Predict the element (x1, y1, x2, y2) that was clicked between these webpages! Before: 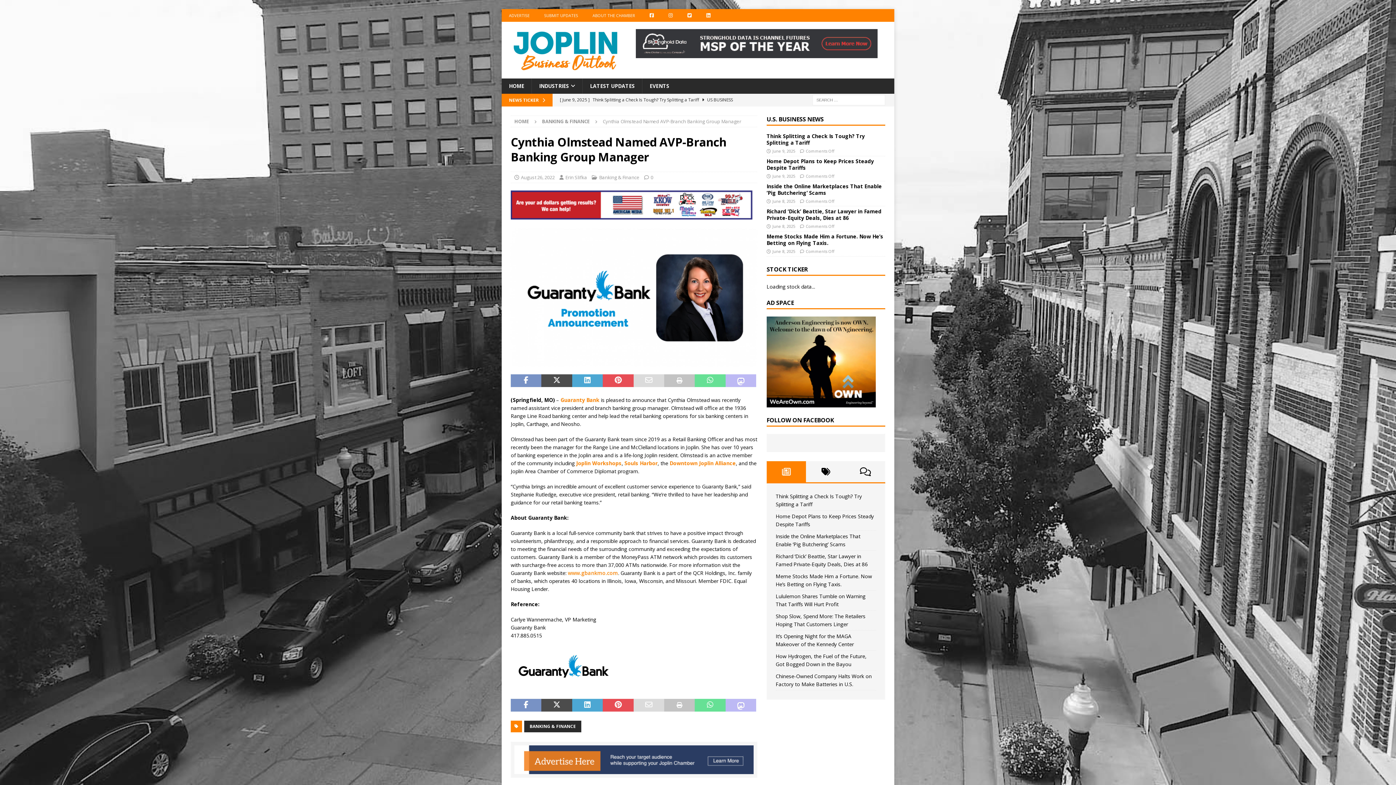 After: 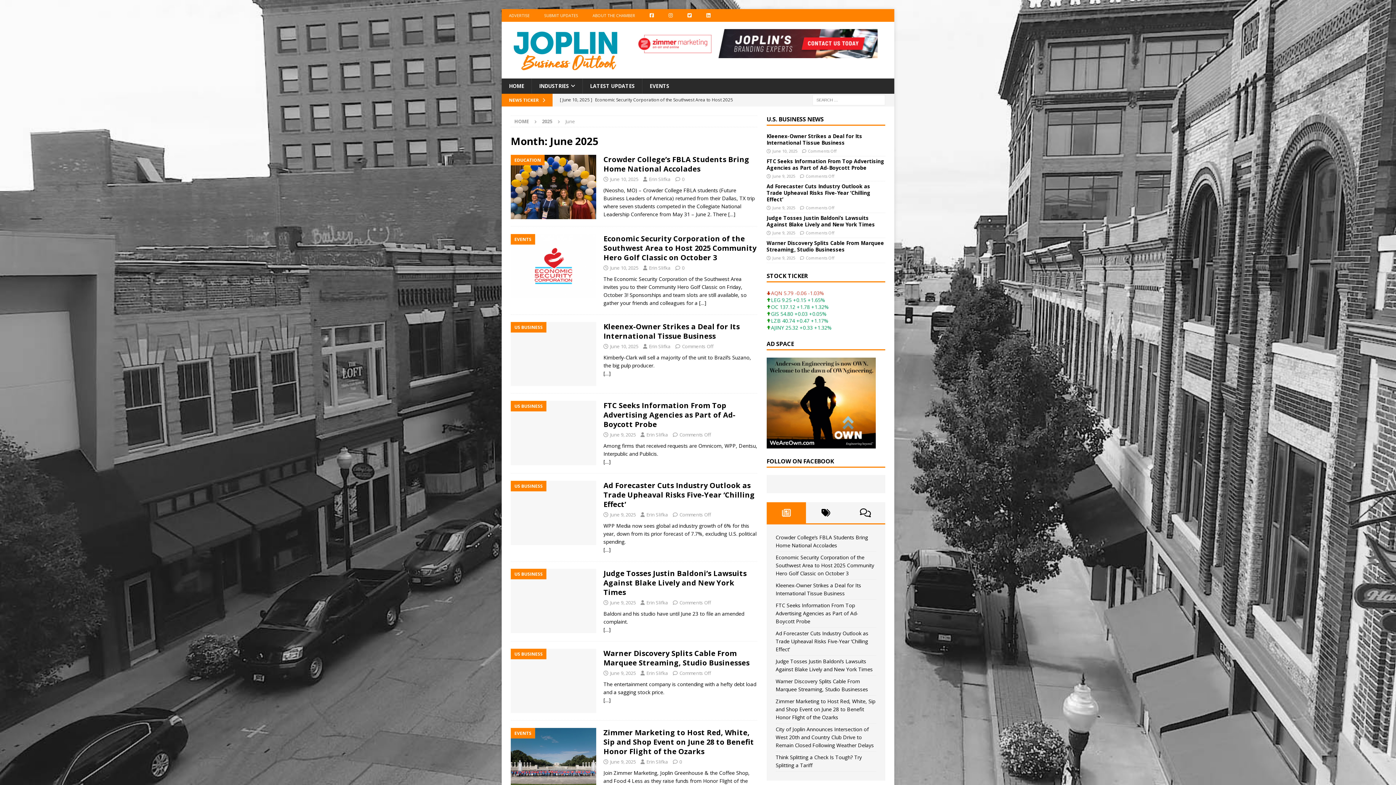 Action: label: June 8, 2025 bbox: (772, 198, 795, 204)